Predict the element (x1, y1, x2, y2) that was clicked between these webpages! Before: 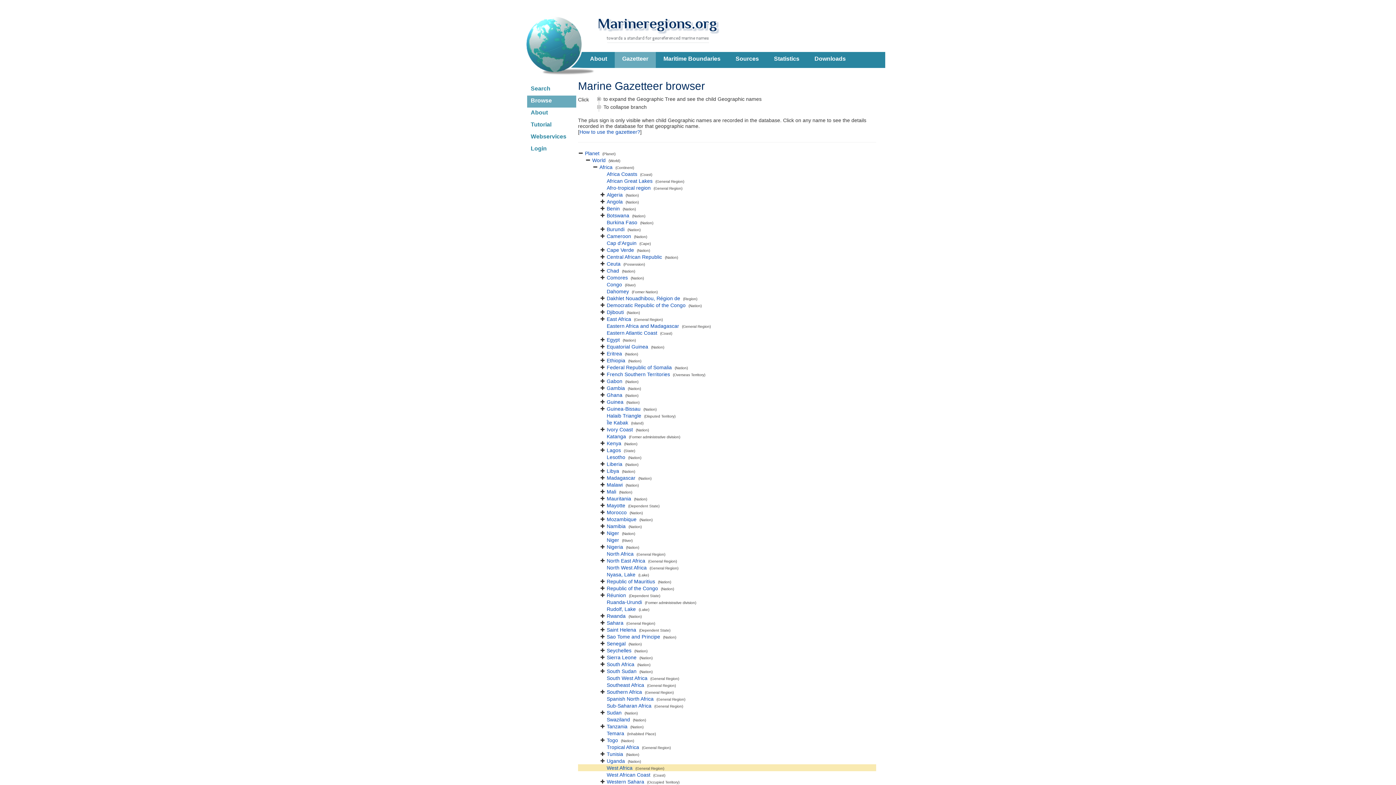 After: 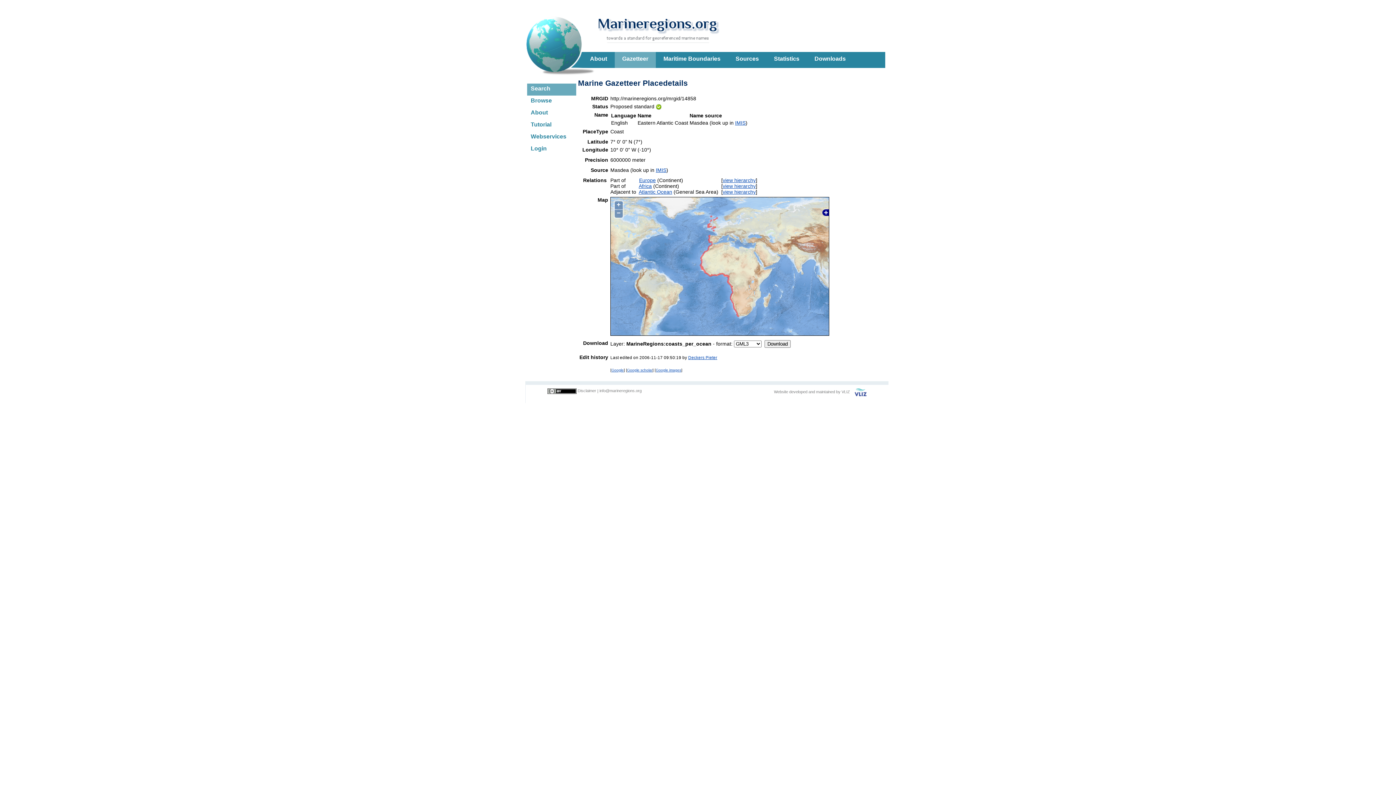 Action: label: Eastern Atlantic Coast bbox: (606, 330, 657, 336)